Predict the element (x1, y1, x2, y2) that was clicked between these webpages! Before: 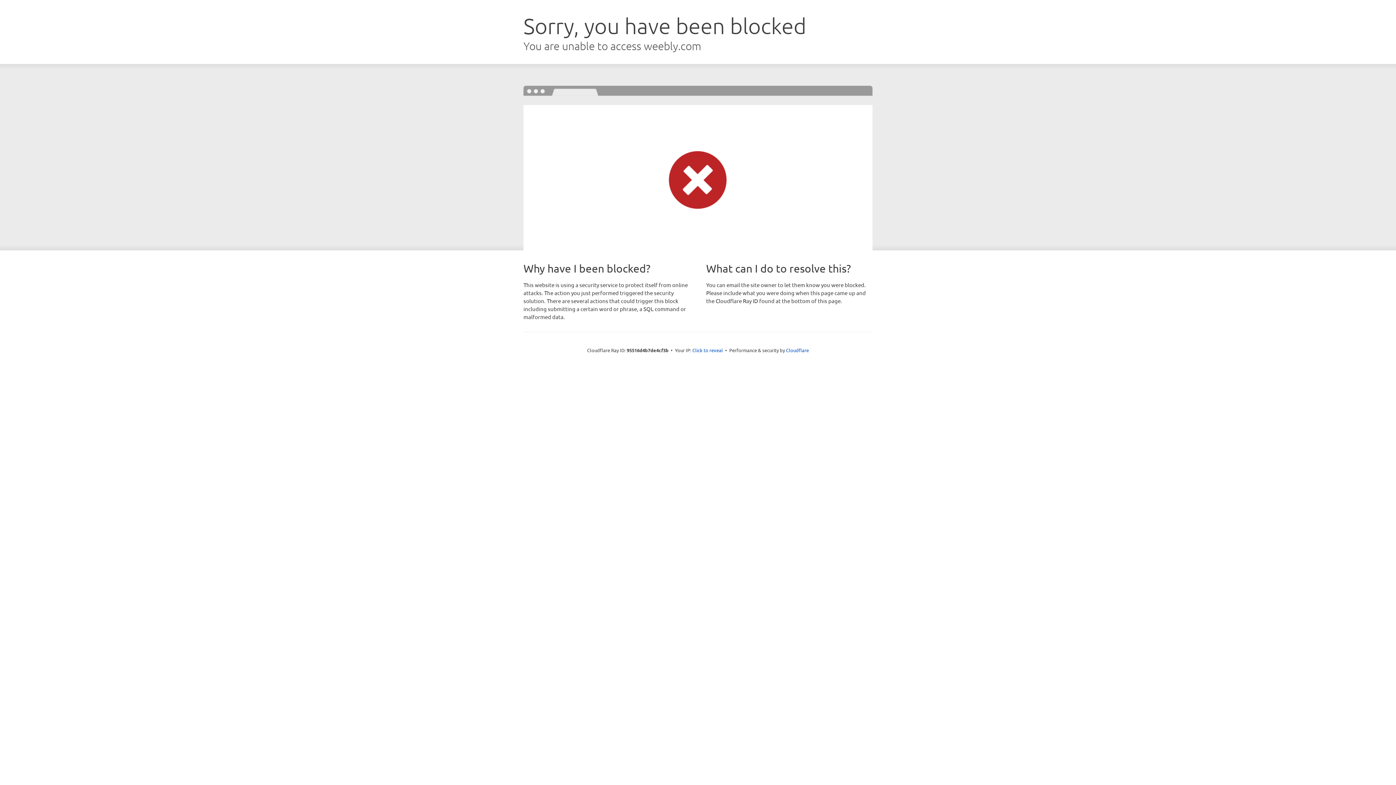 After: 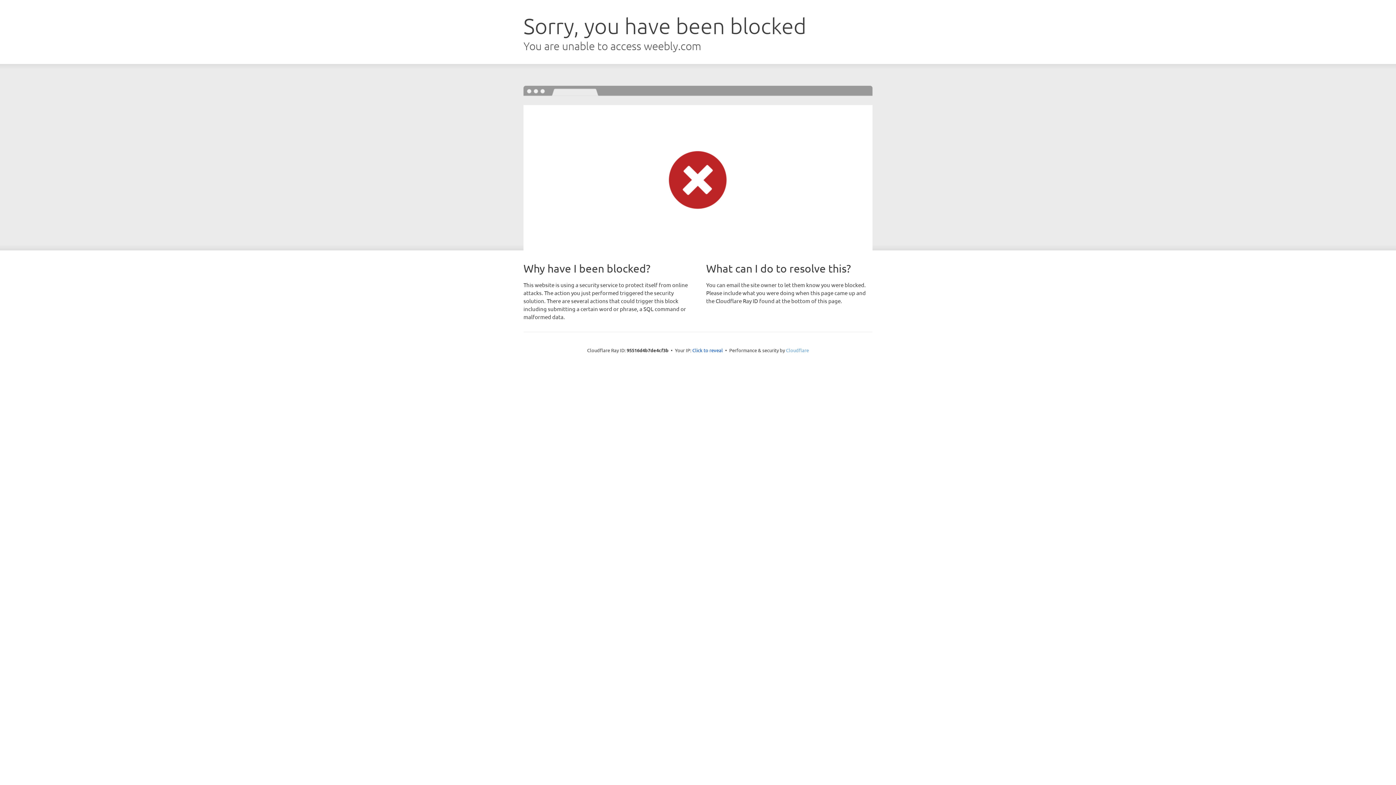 Action: bbox: (786, 347, 809, 353) label: Cloudflare